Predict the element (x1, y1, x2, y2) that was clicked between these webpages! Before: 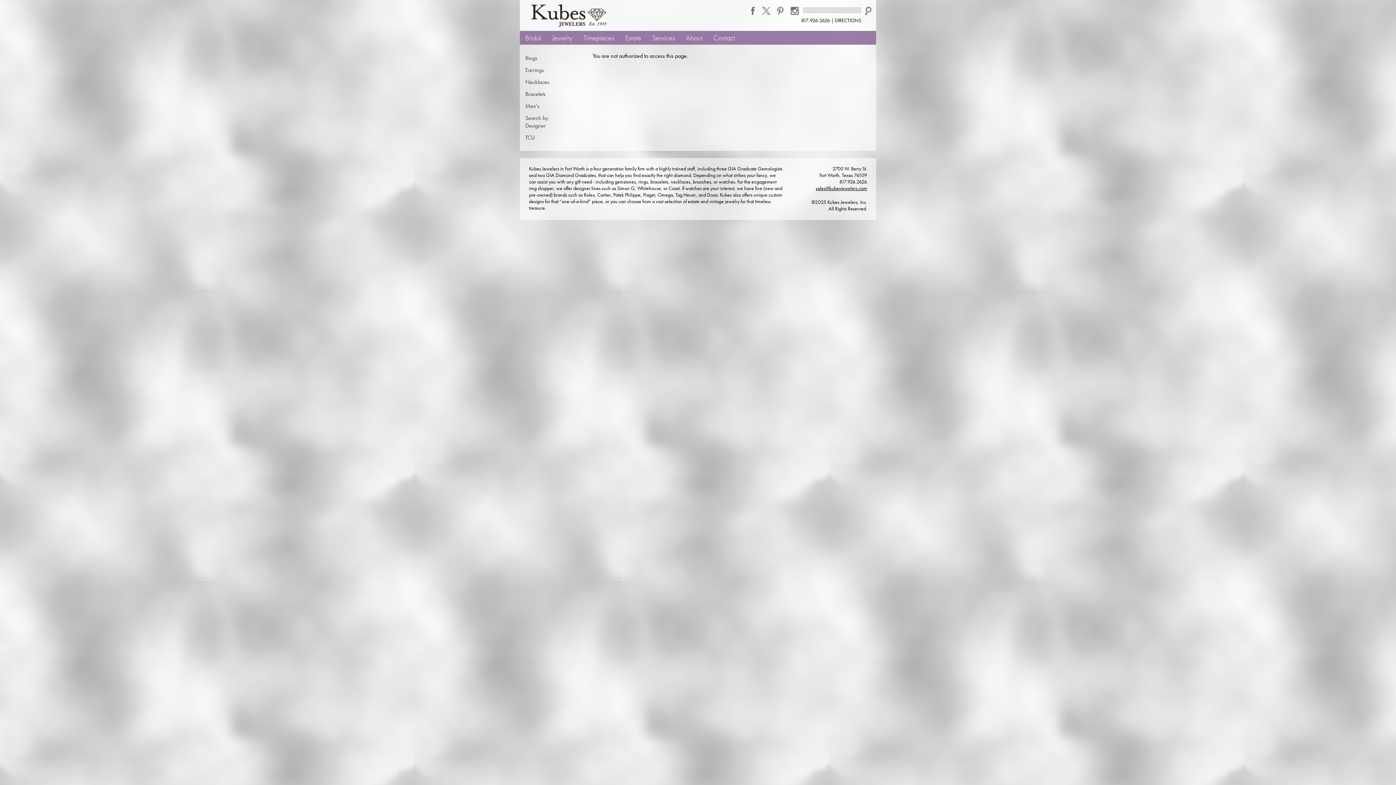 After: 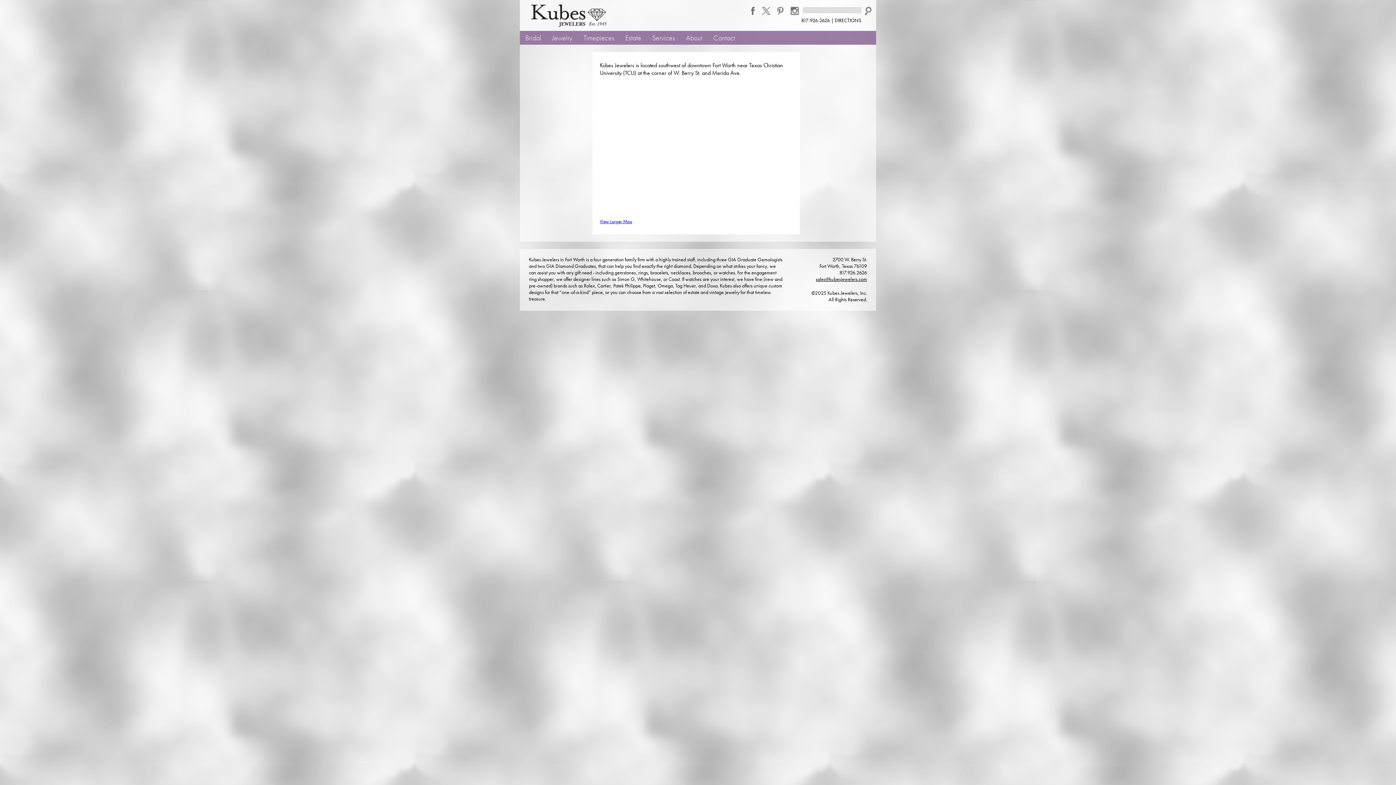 Action: label: DIRECTIONS bbox: (834, 16, 861, 23)